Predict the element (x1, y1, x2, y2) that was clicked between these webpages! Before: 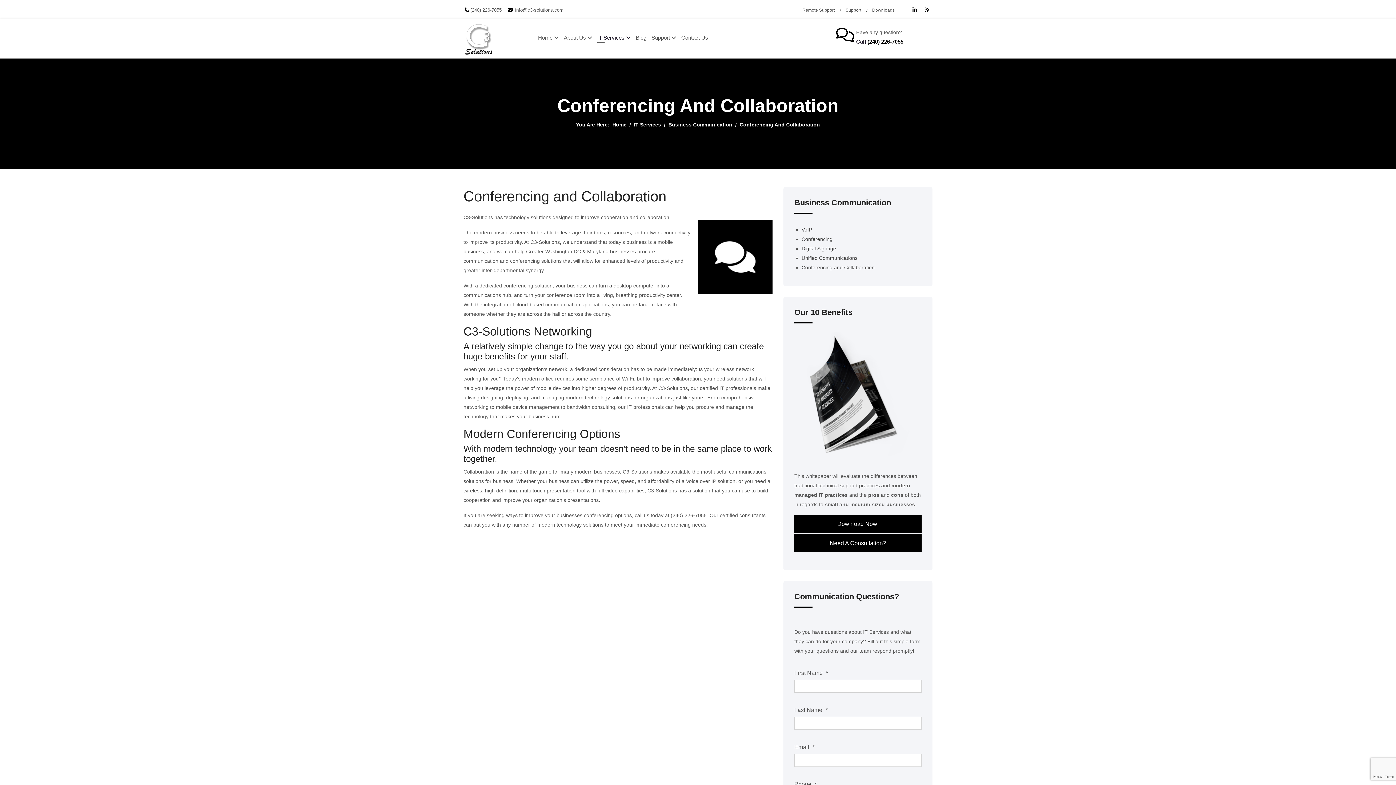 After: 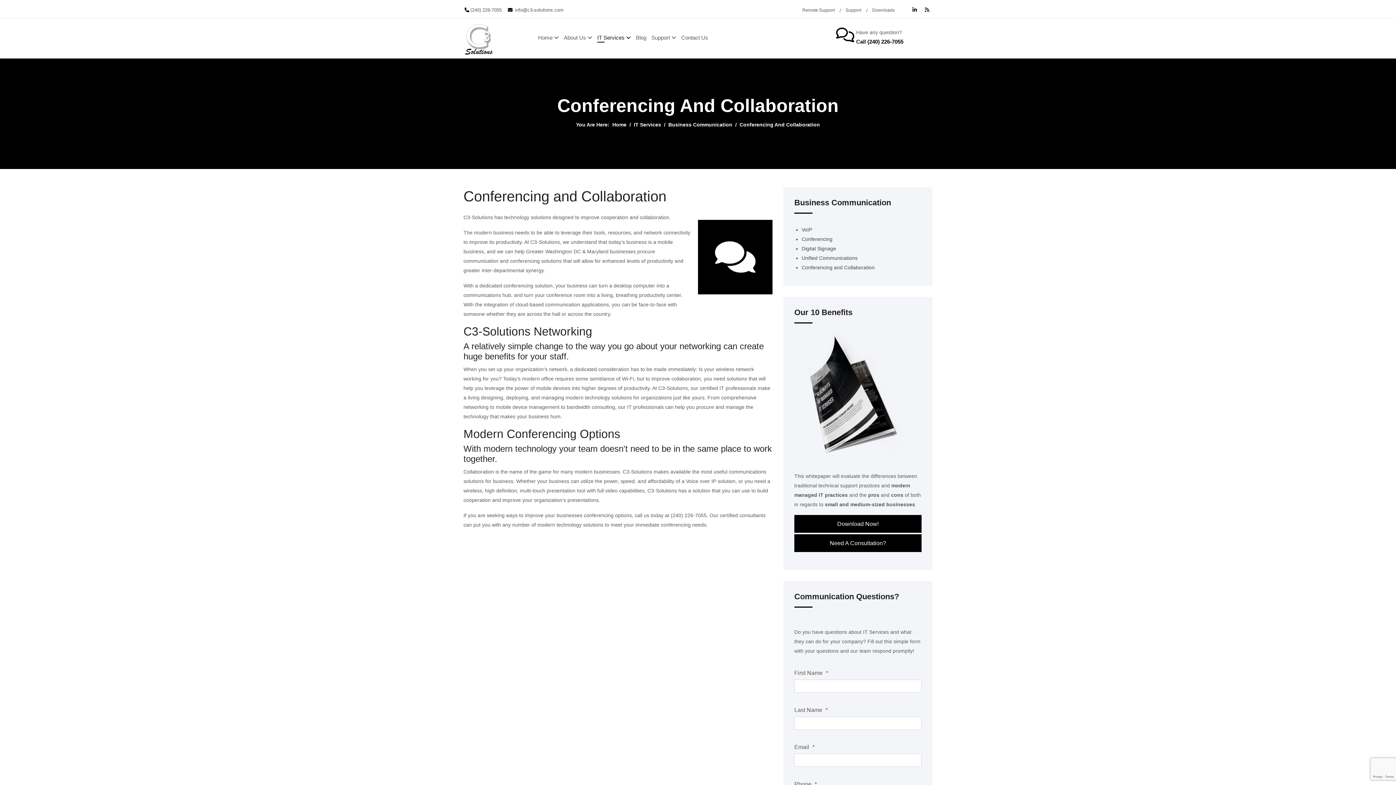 Action: label: Conferencing and Collaboration bbox: (801, 264, 874, 270)